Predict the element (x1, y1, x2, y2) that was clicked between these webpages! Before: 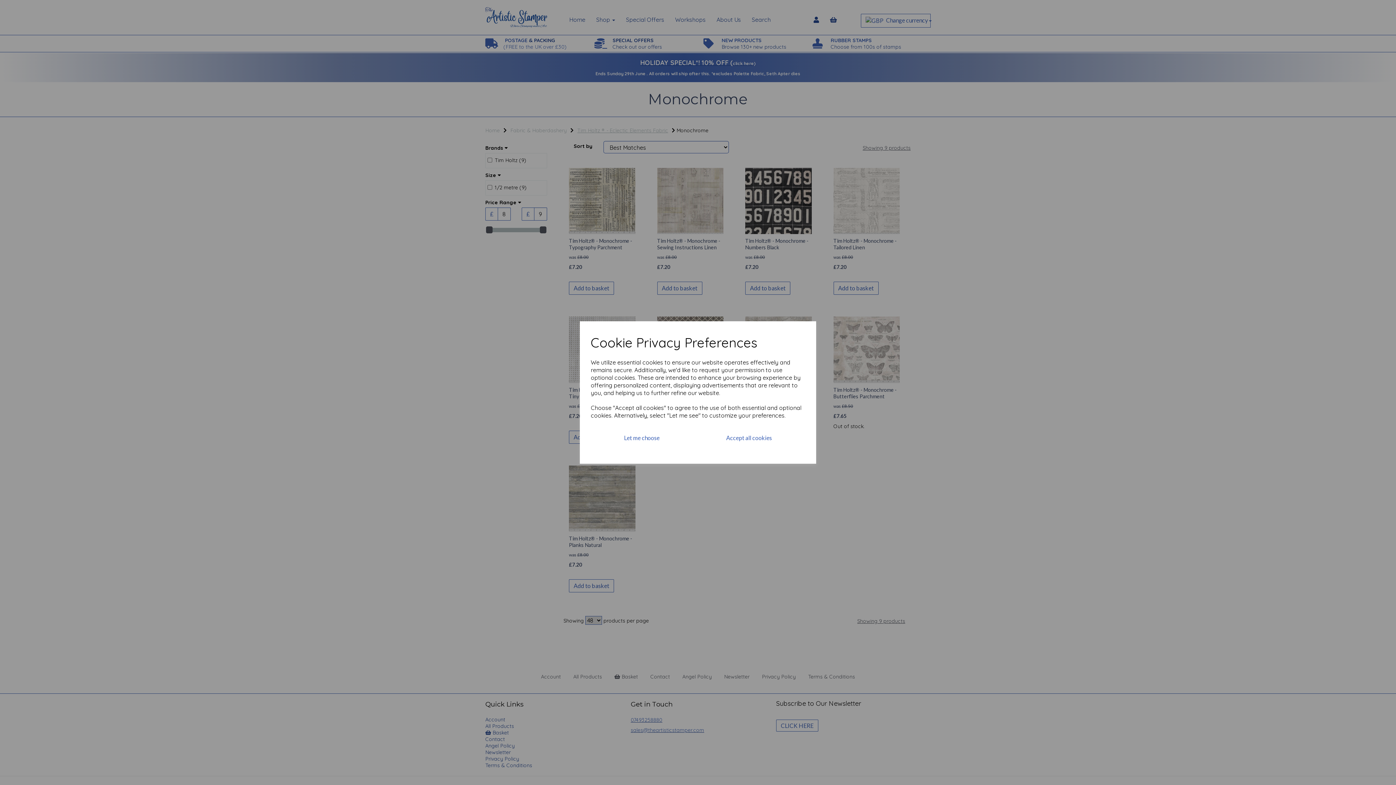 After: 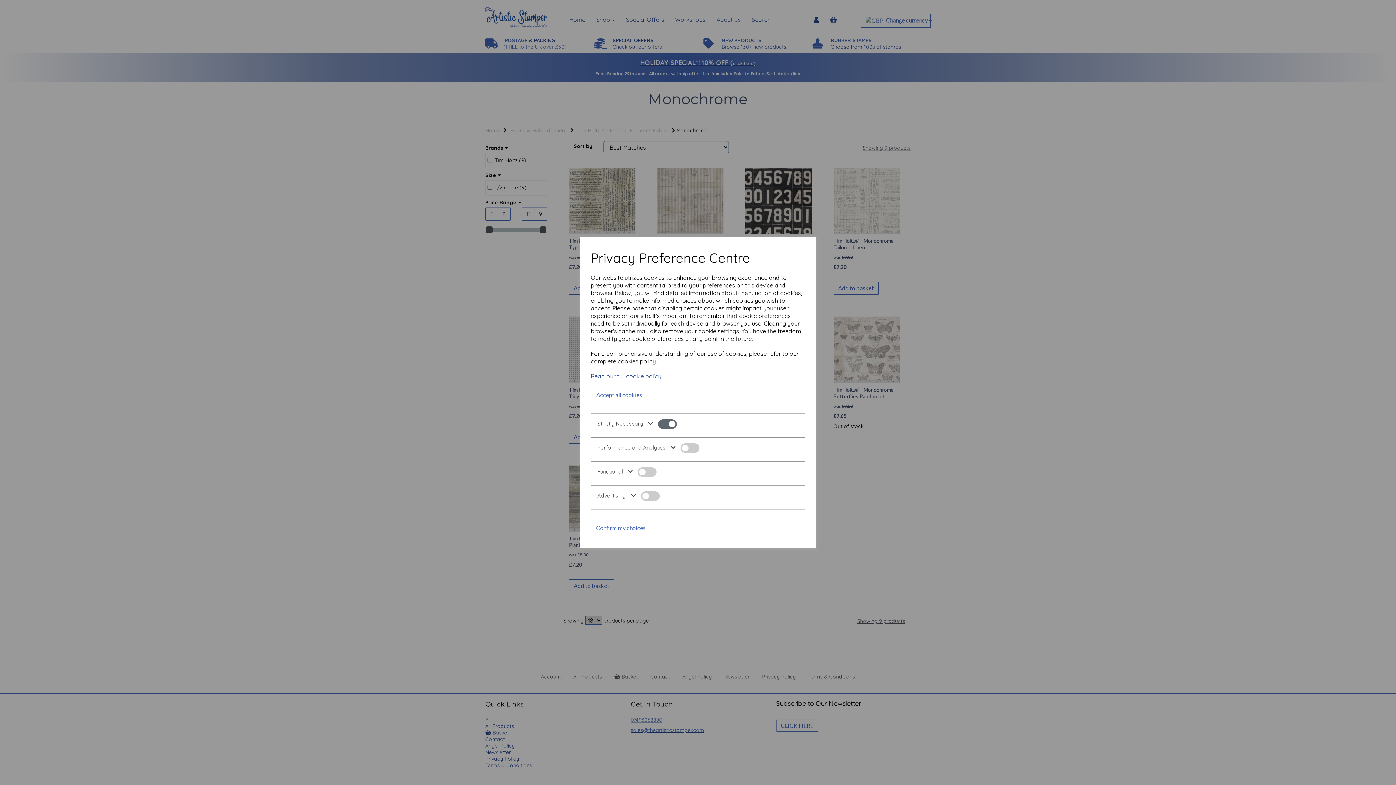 Action: label: Let me choose bbox: (590, 428, 693, 447)